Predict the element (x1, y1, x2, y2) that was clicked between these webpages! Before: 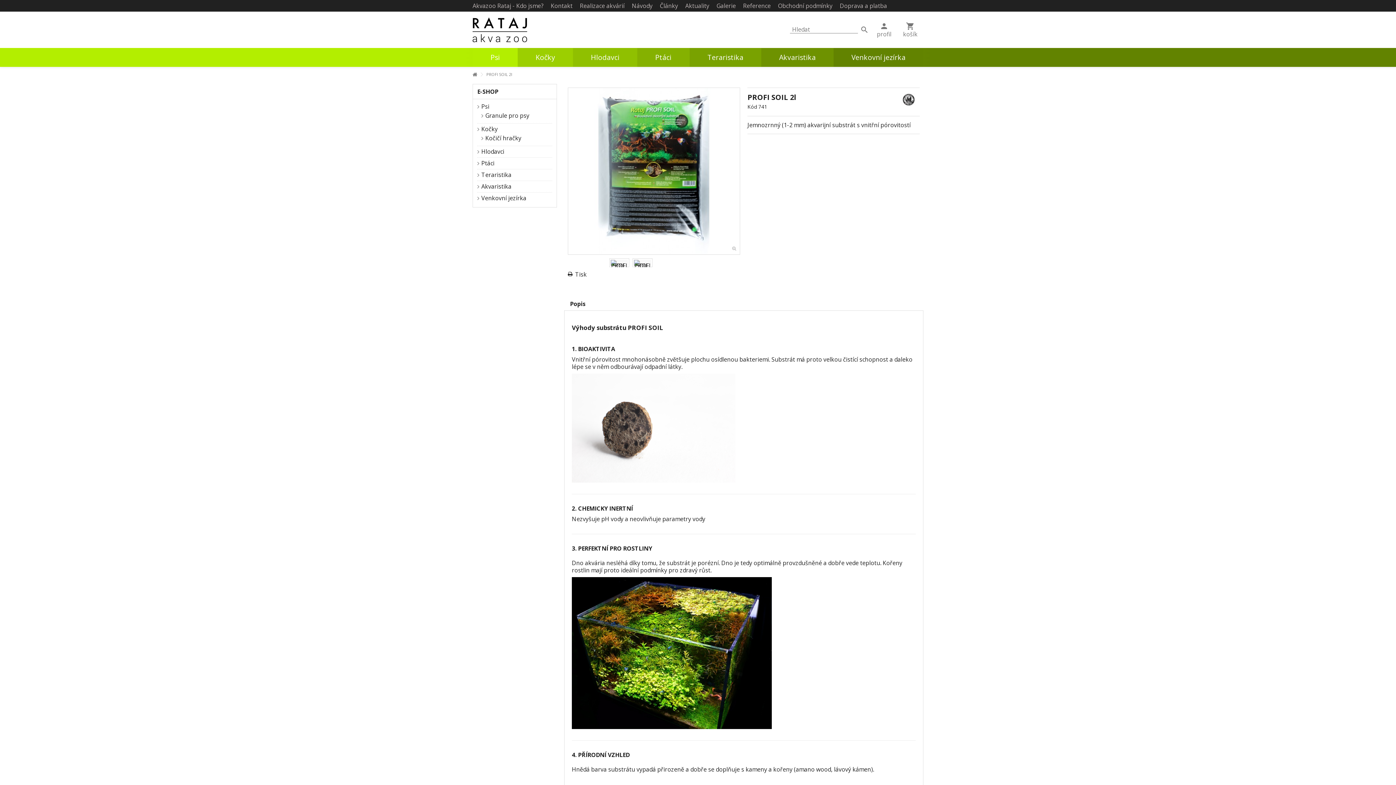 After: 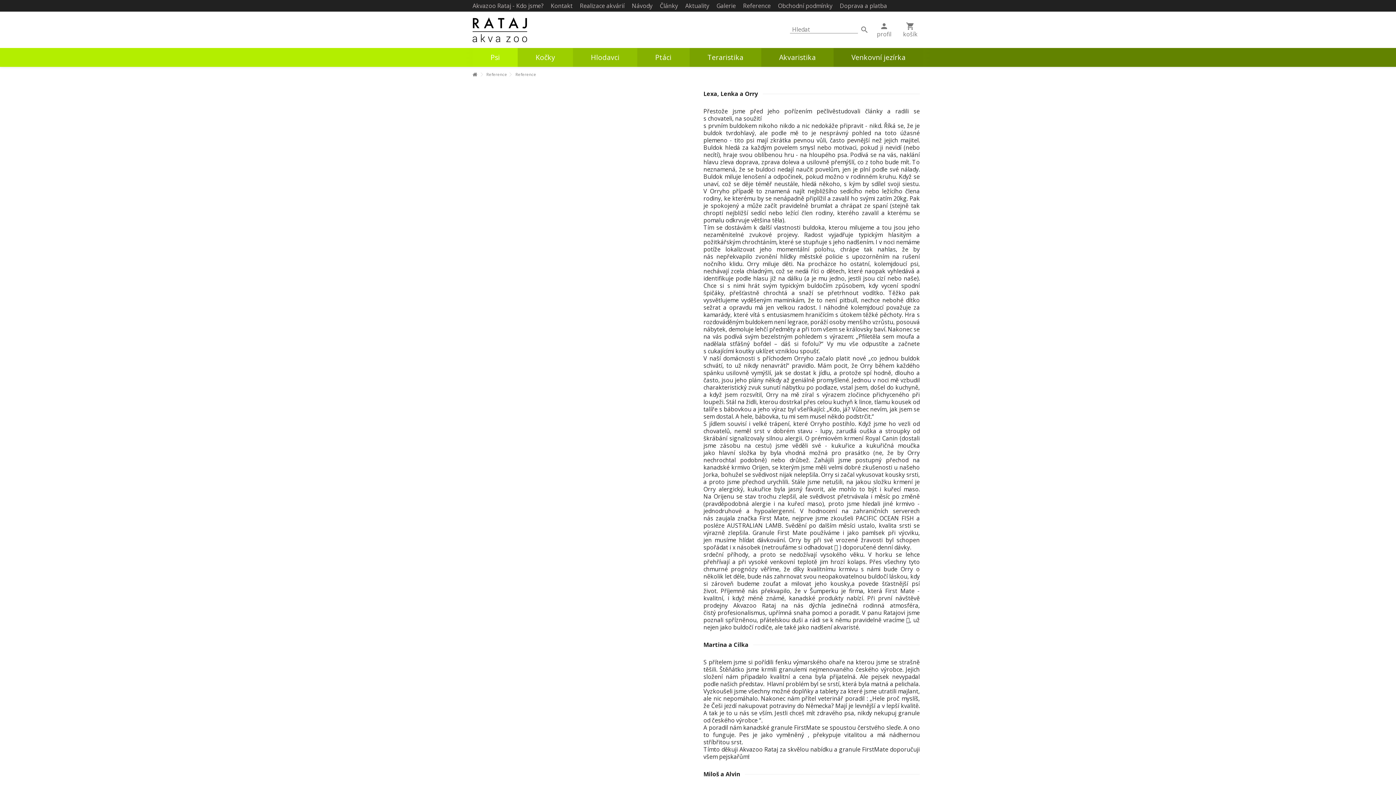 Action: bbox: (743, 1, 770, 9) label: Reference